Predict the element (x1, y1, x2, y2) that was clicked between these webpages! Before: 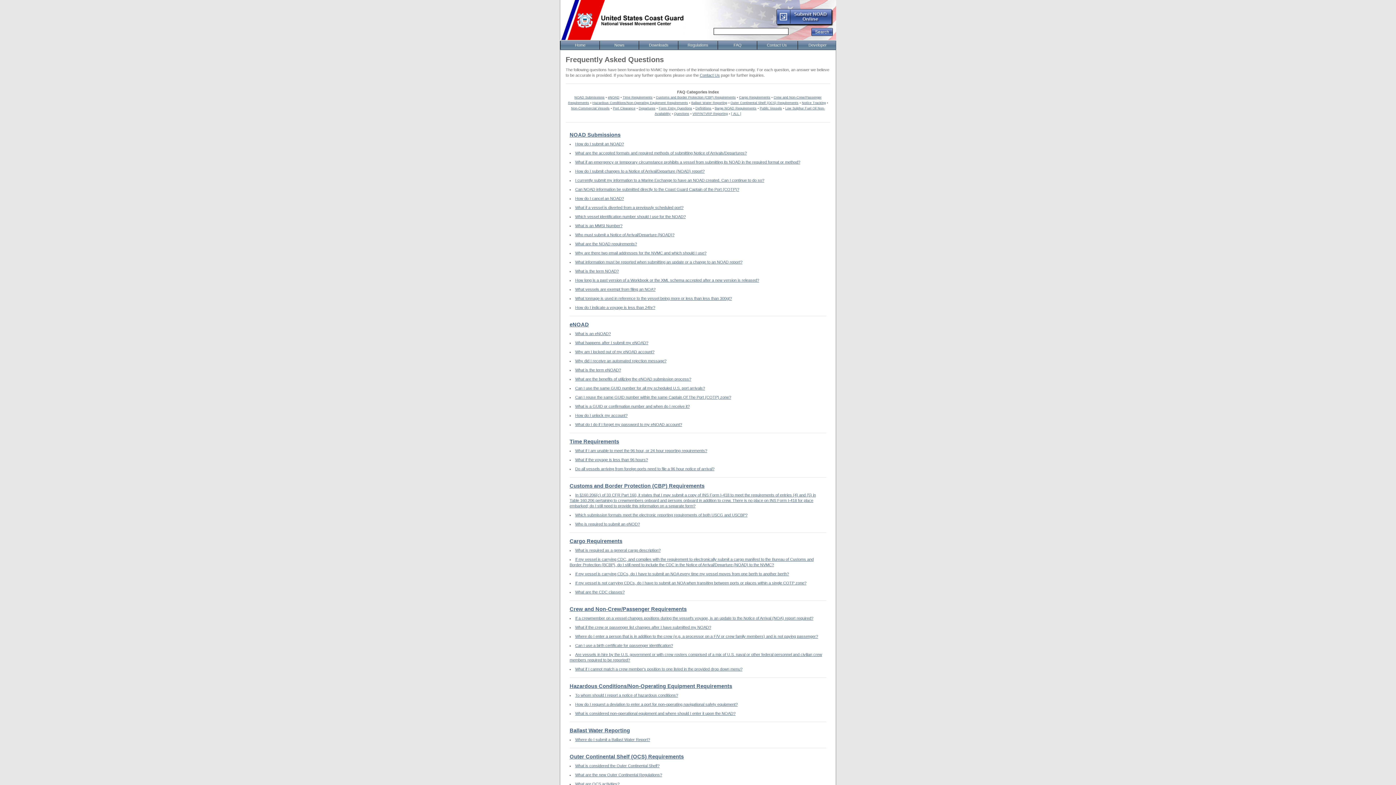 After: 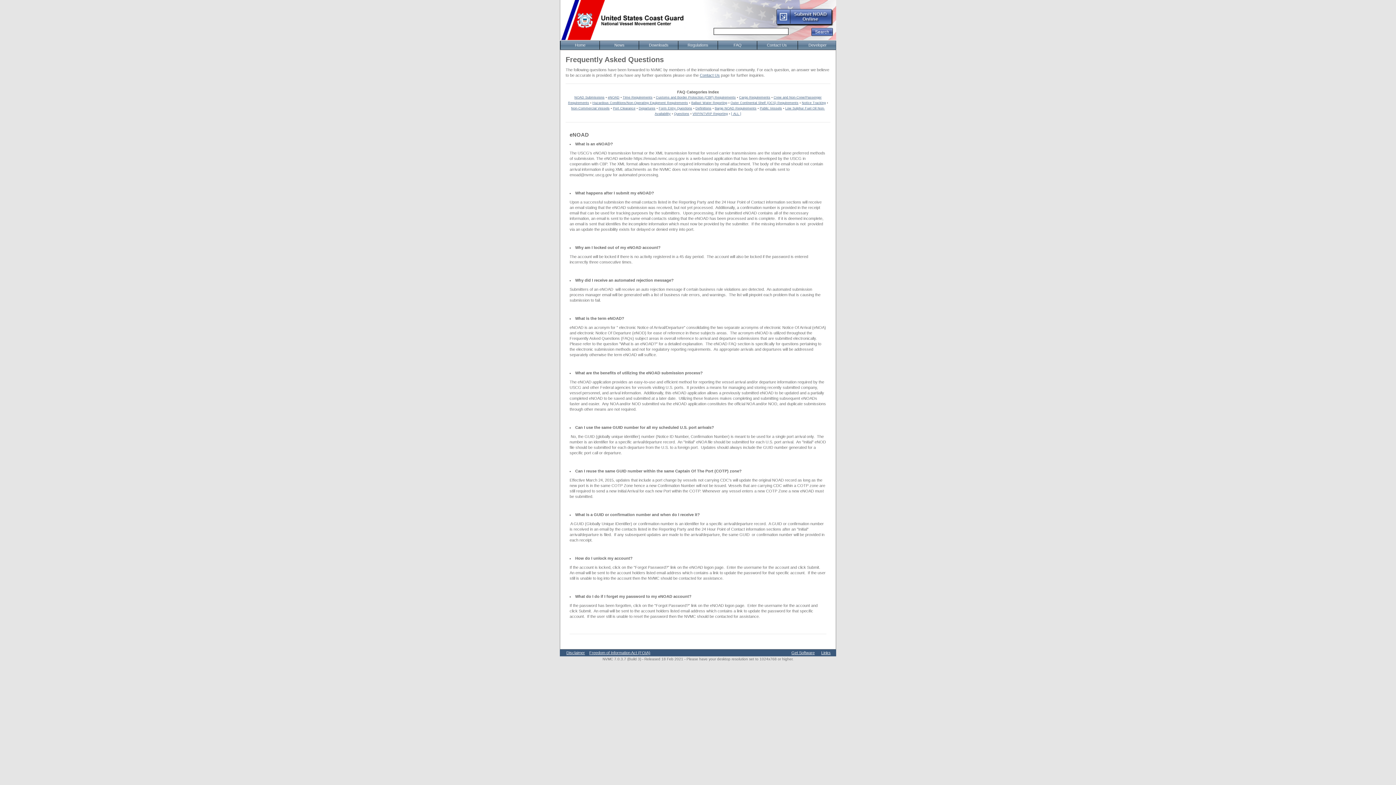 Action: bbox: (575, 368, 621, 372) label: What is the term eNOAD?